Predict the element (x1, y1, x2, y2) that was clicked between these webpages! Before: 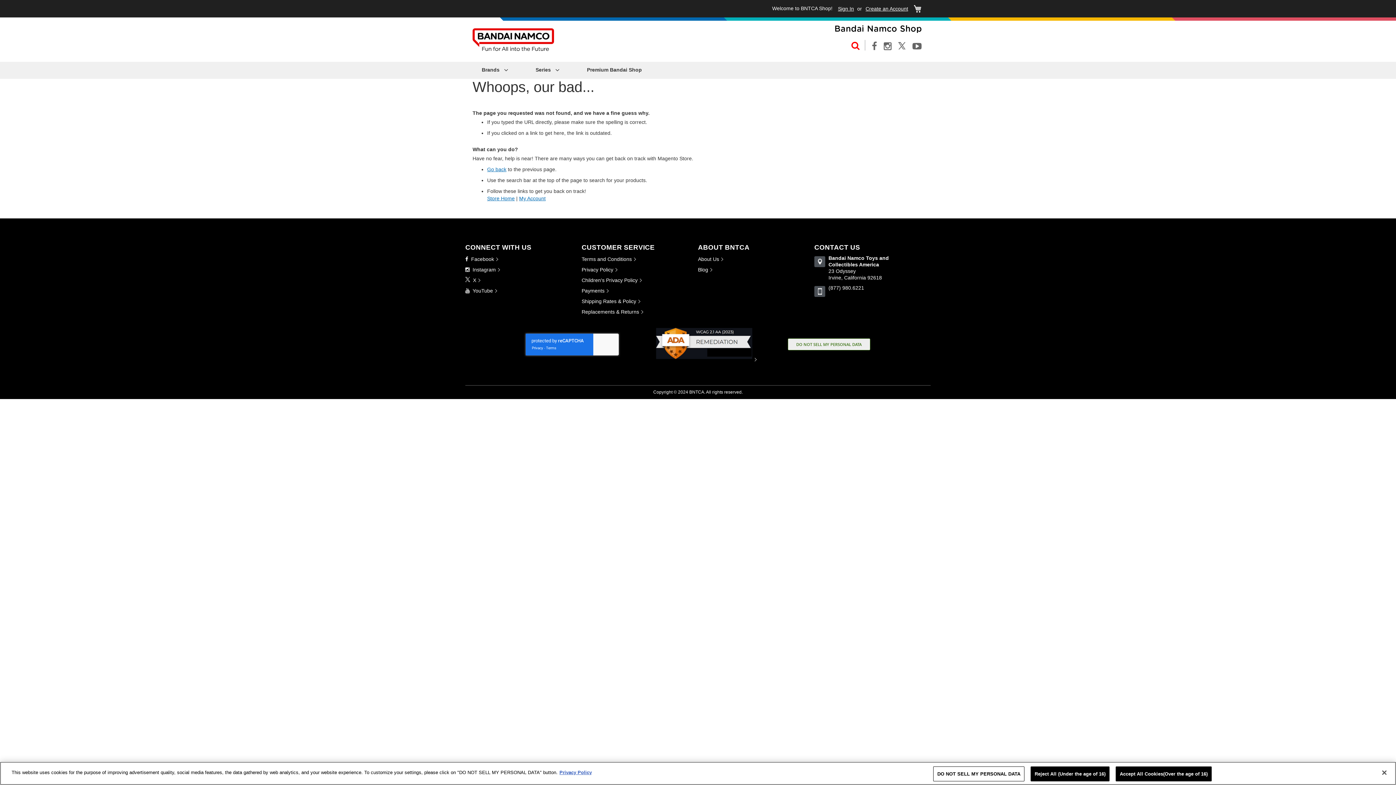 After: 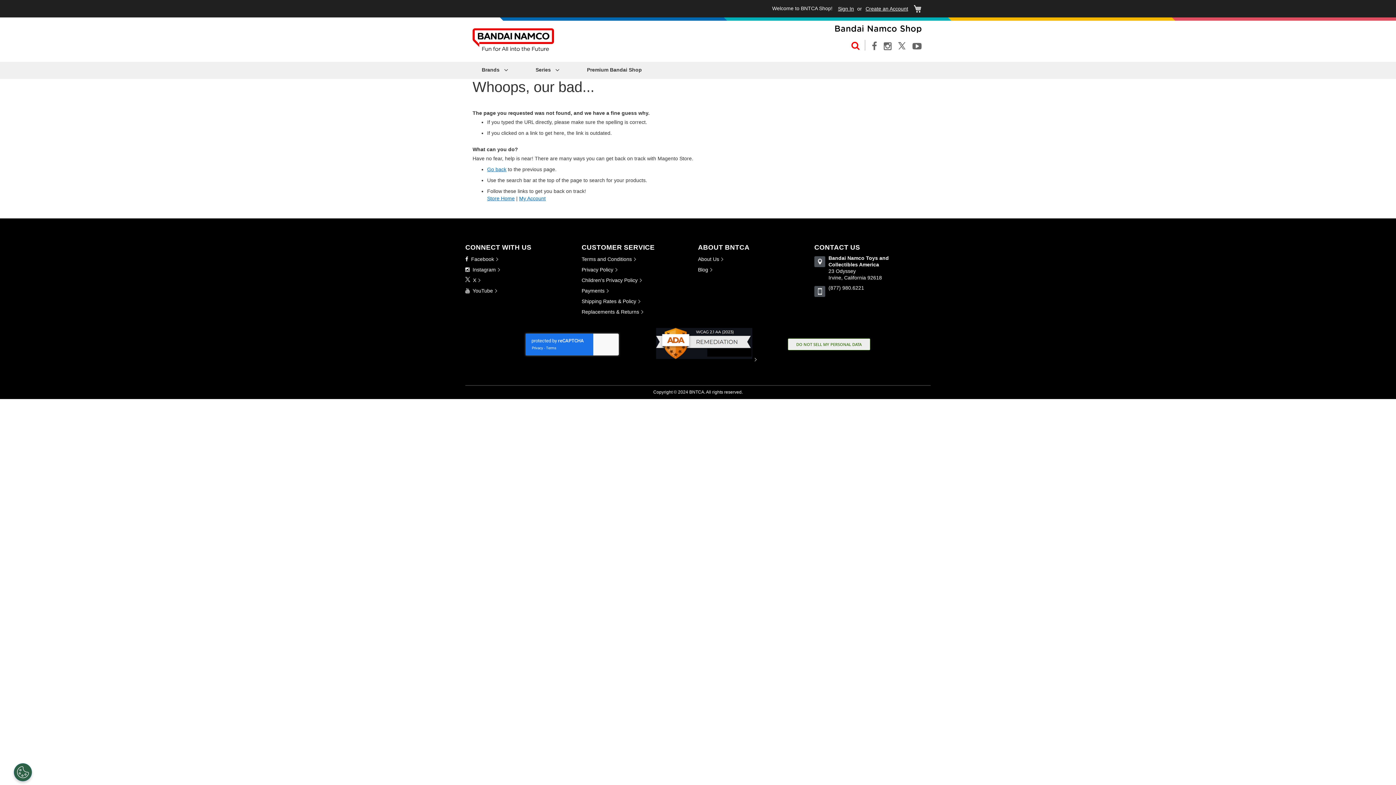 Action: label: YouTube bbox: (912, 40, 921, 51)